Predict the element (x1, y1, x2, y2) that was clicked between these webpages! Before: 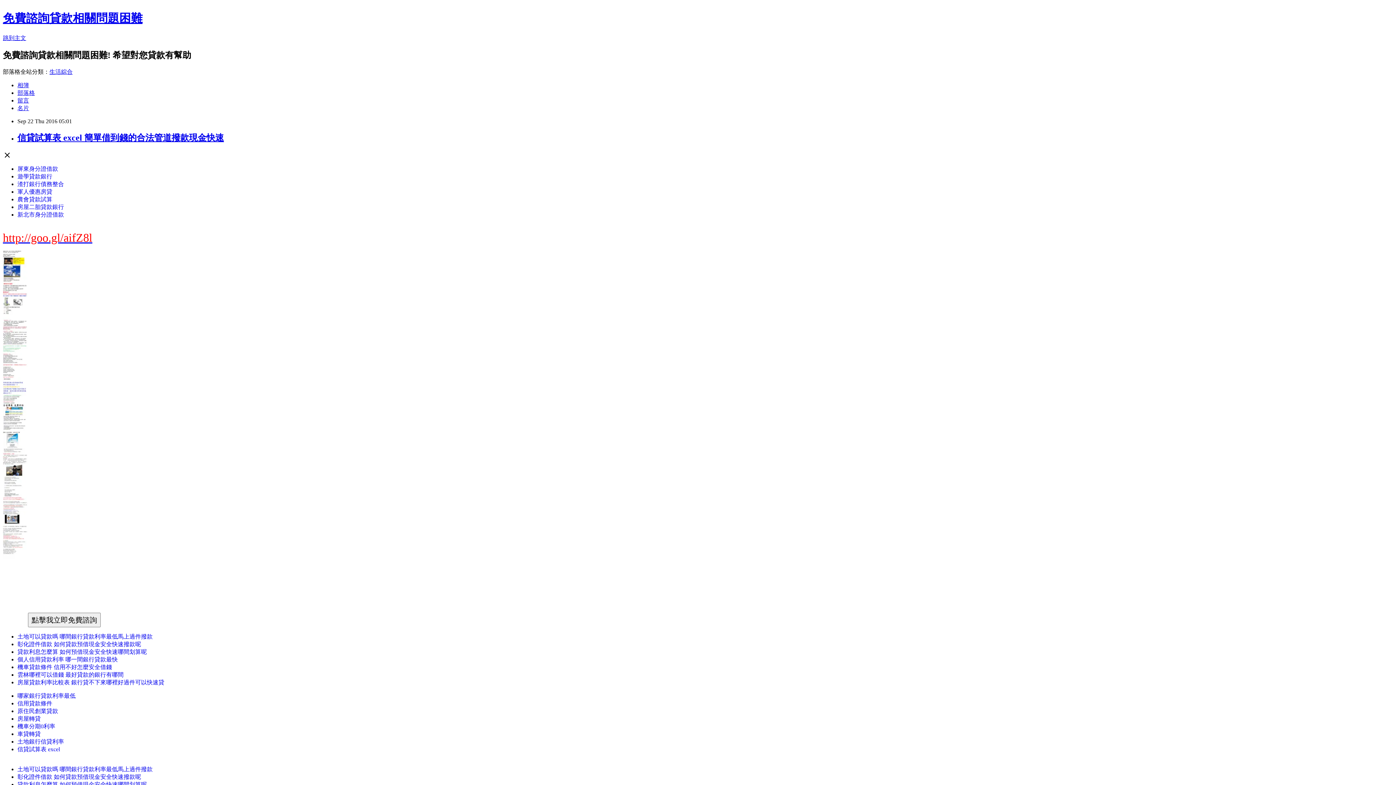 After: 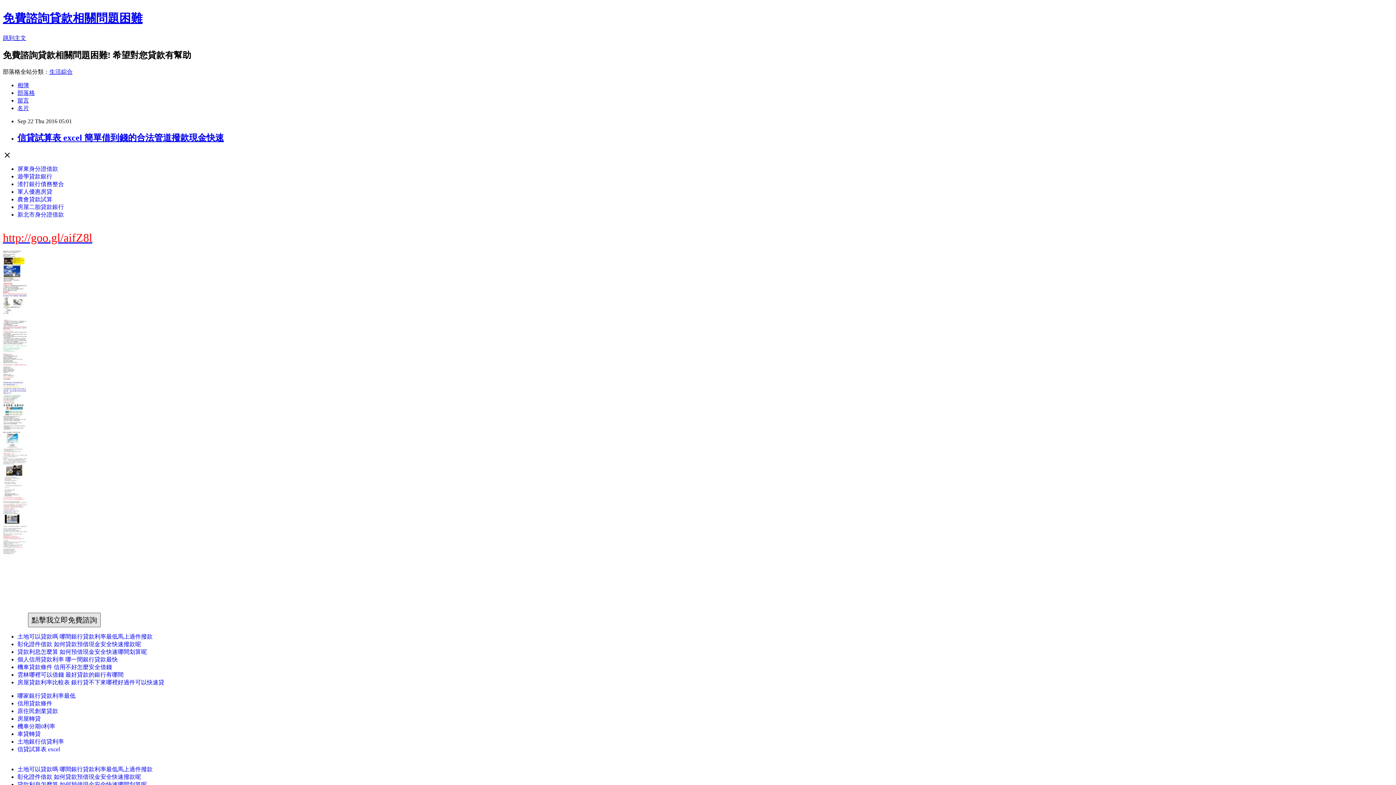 Action: bbox: (28, 617, 100, 623)